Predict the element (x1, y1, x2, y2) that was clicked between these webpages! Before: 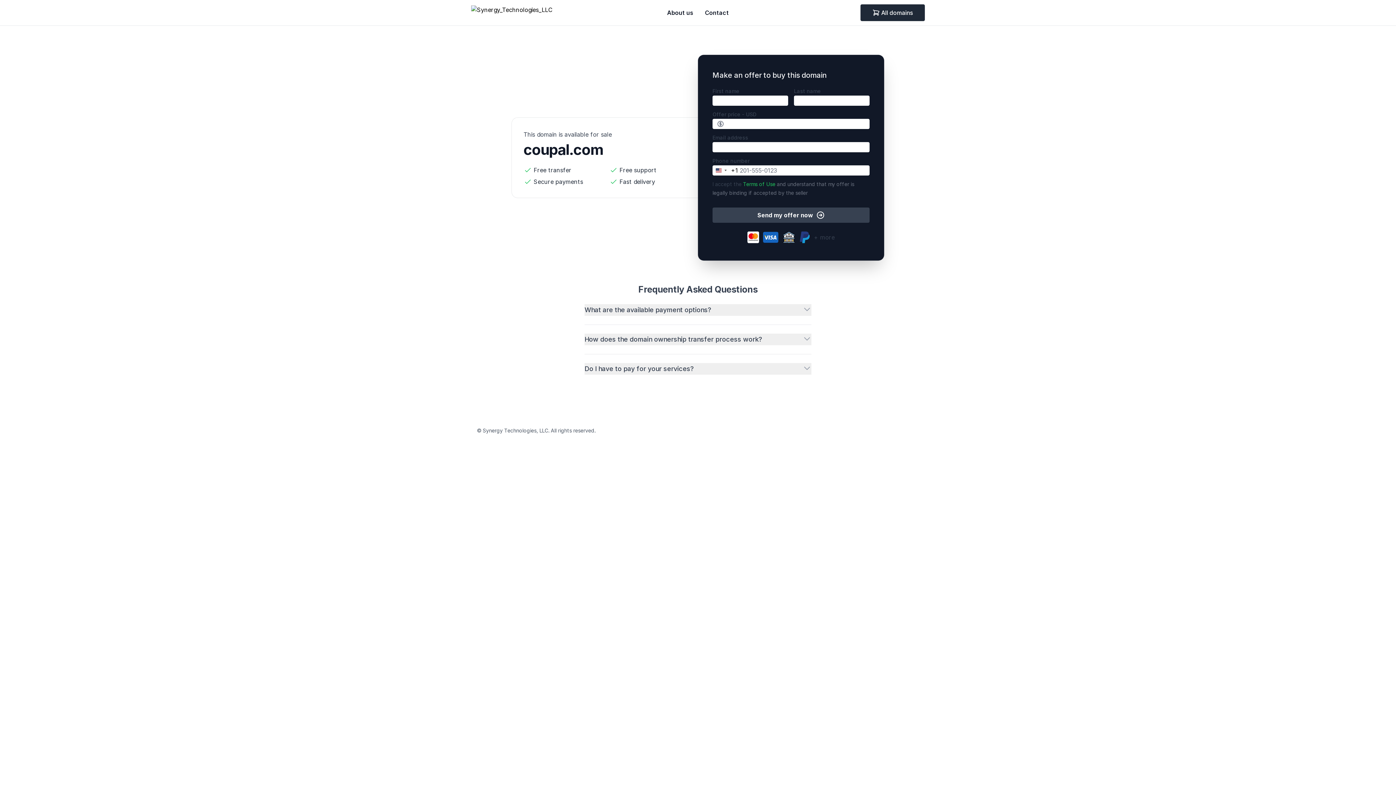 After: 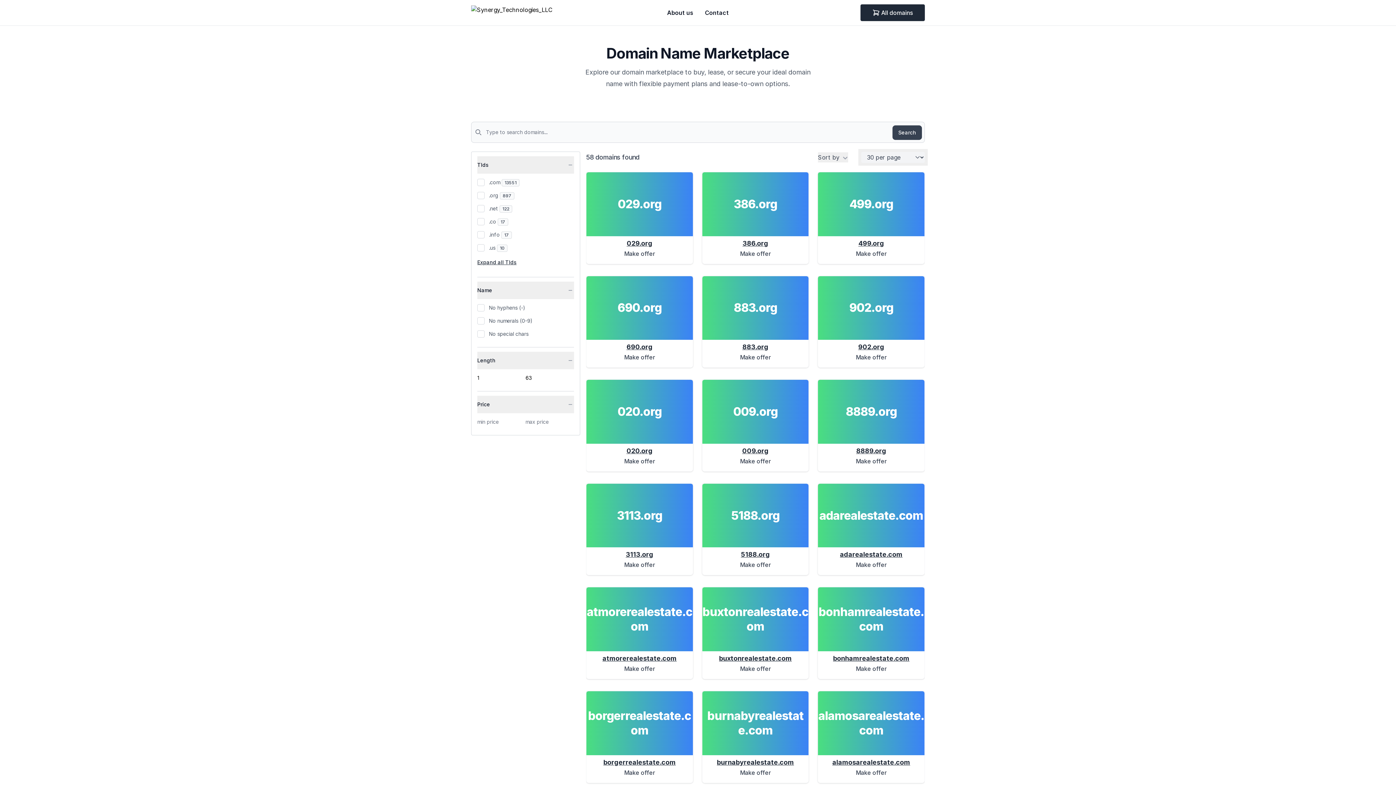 Action: bbox: (860, 4, 925, 21) label: All domains